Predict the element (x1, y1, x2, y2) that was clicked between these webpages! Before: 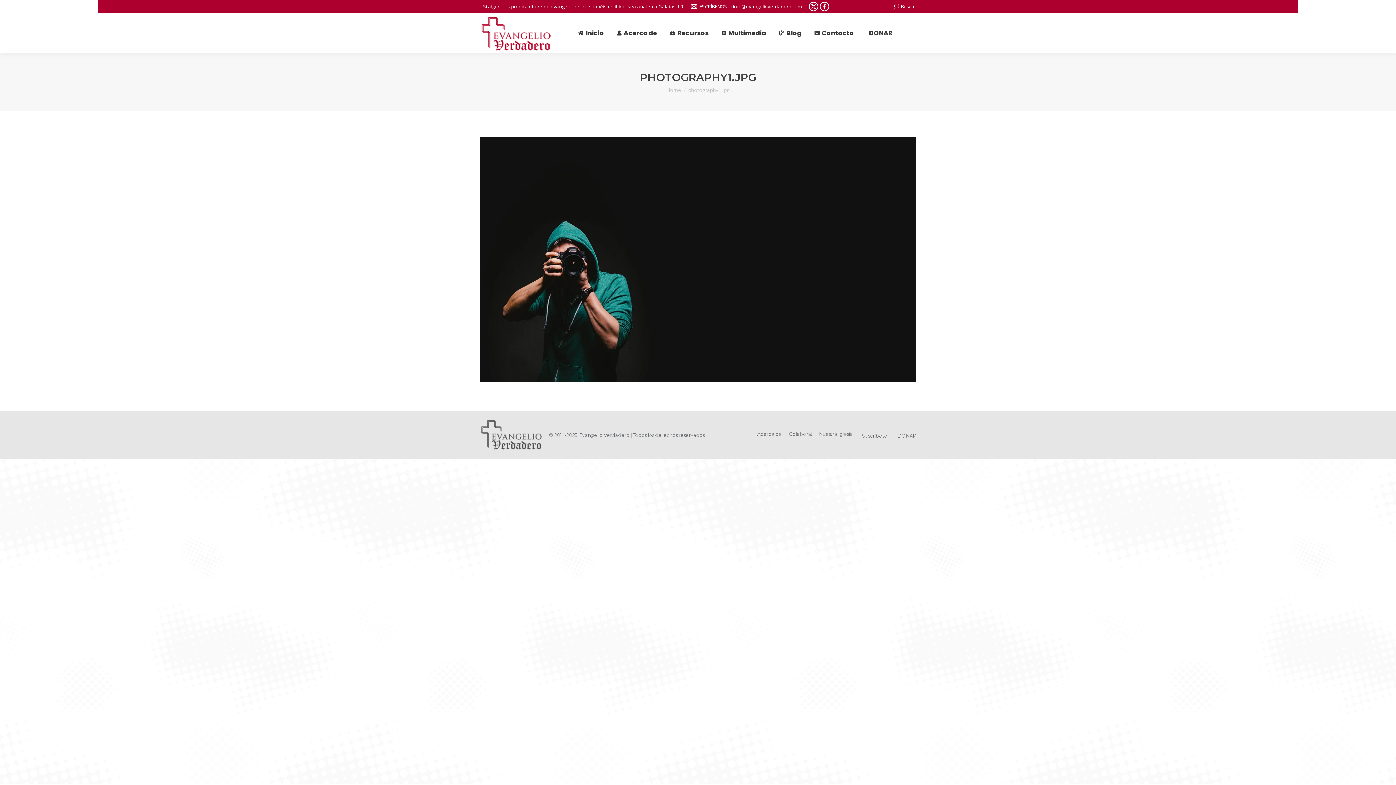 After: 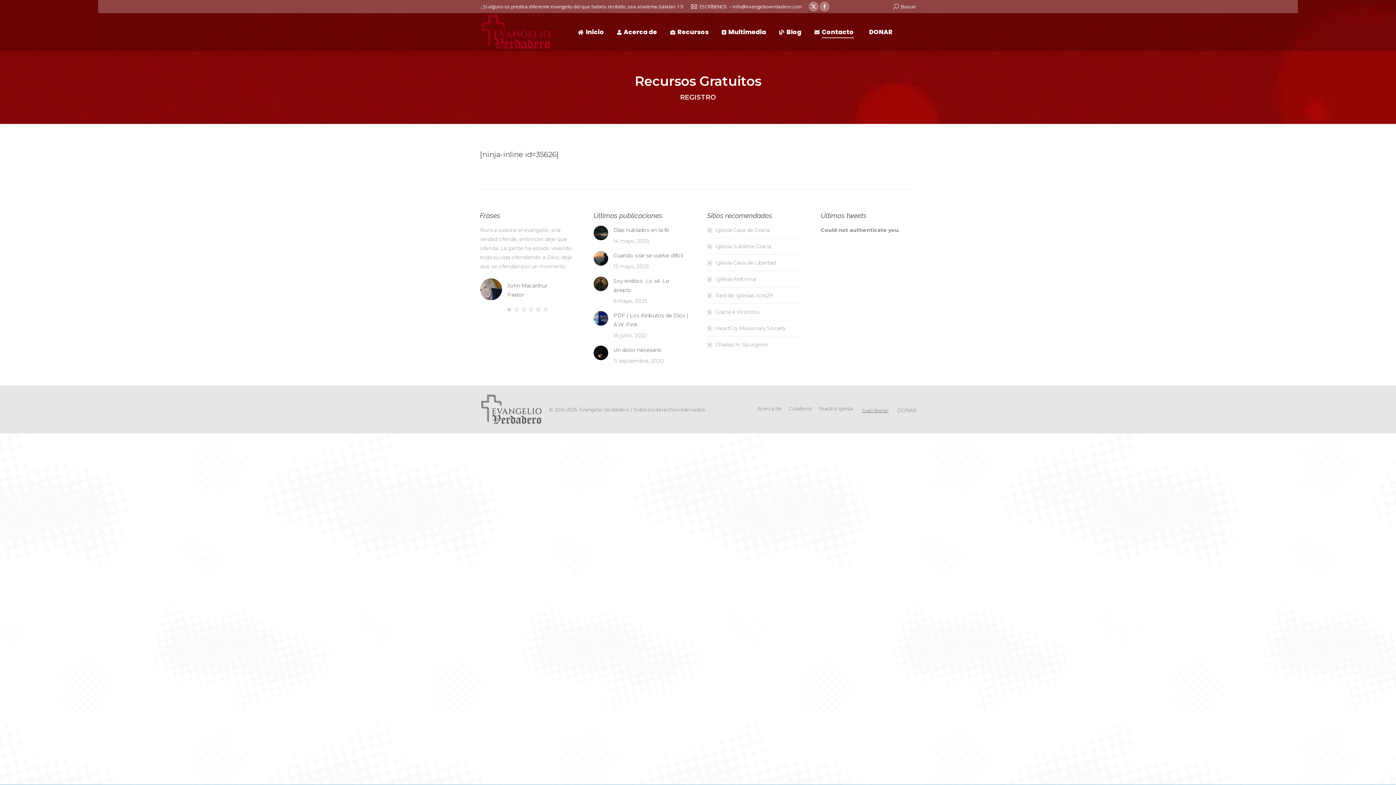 Action: bbox: (860, 431, 888, 440) label: Suscríbete!